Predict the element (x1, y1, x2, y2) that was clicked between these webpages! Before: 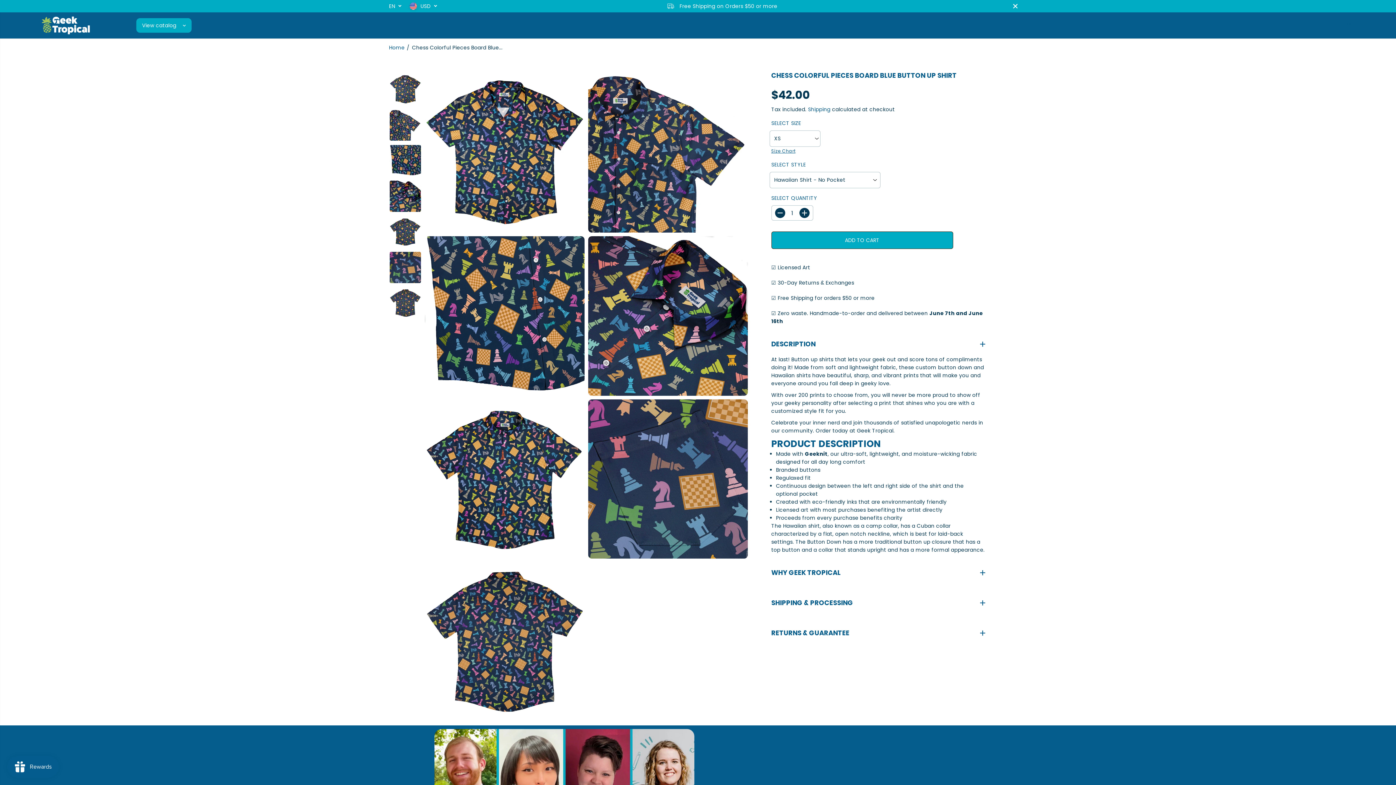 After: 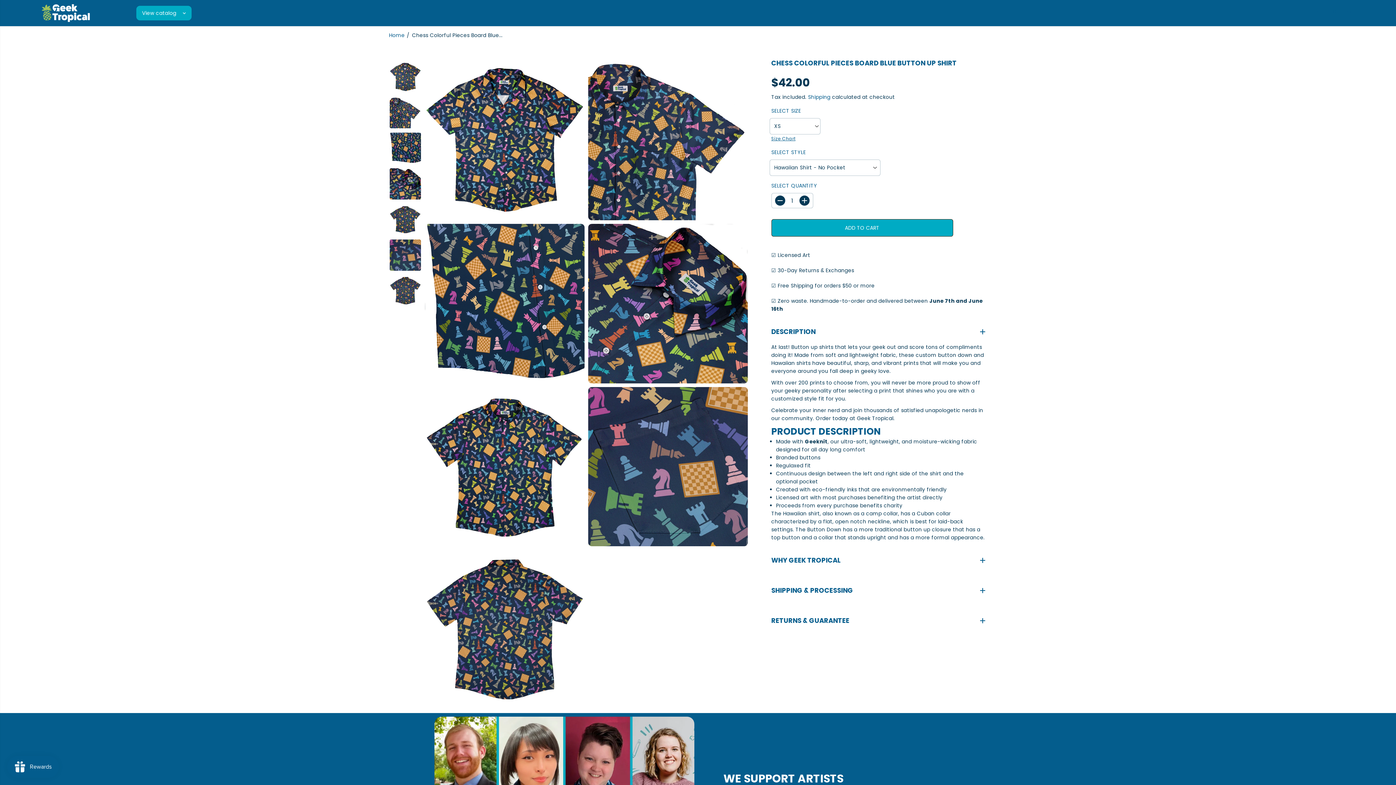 Action: label: Close Announcement bbox: (1009, 0, 1021, 12)